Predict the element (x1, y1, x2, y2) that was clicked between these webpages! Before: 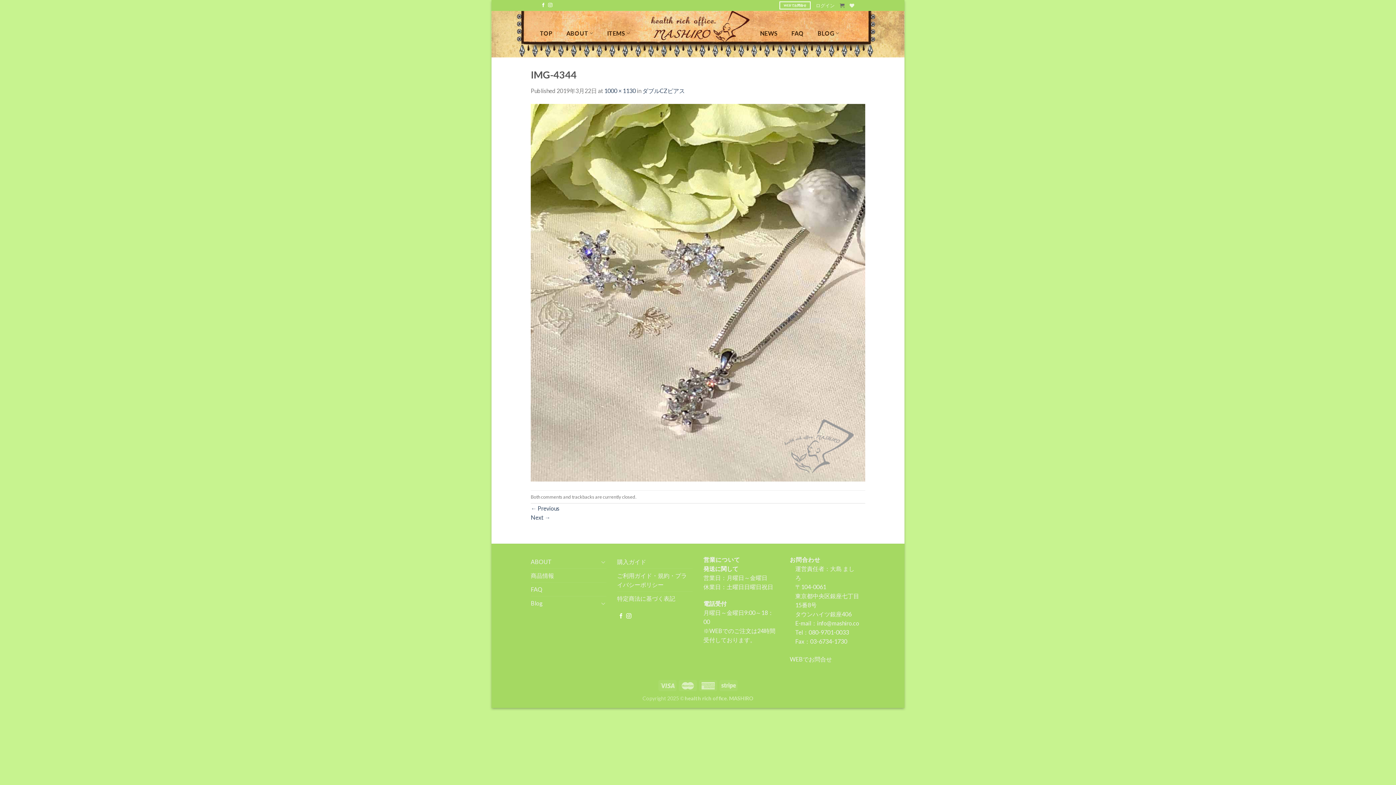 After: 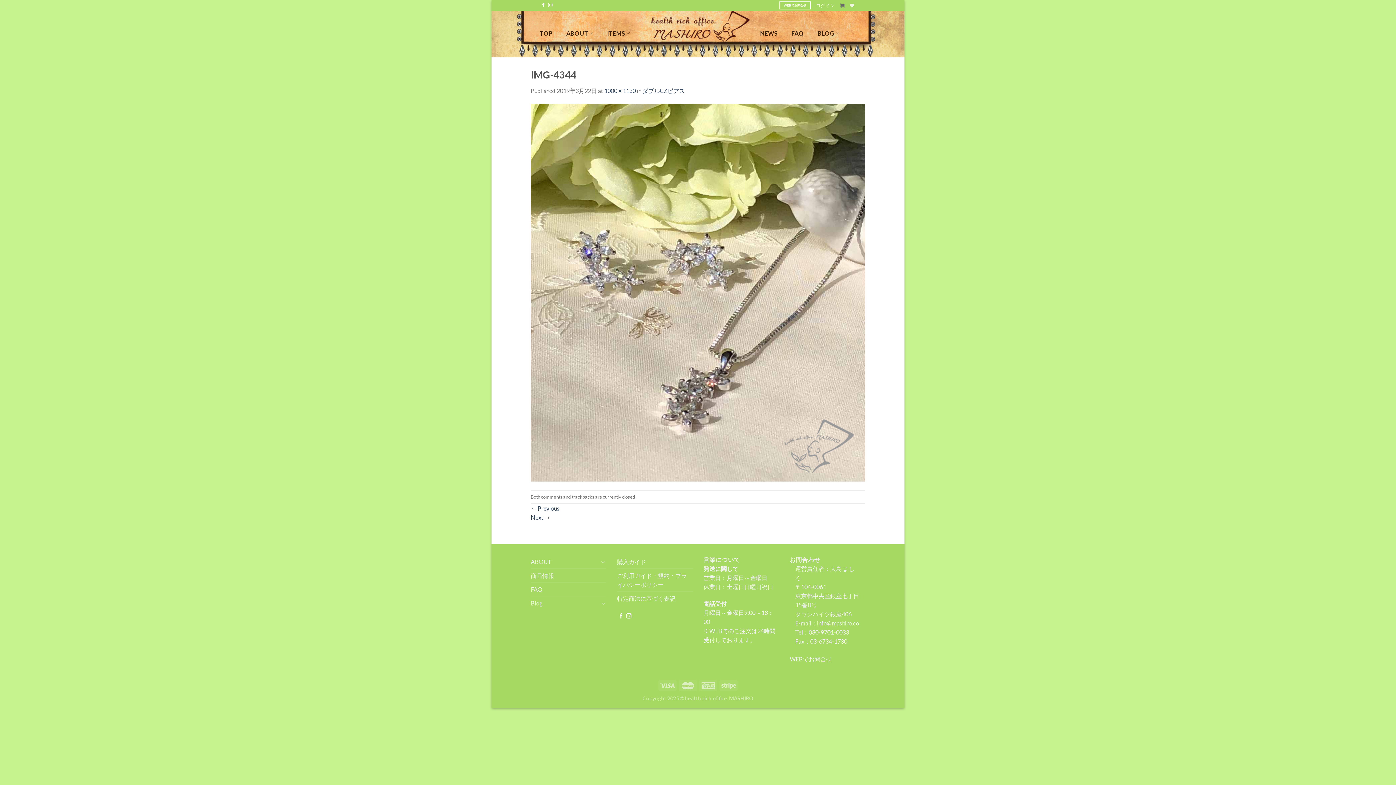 Action: bbox: (626, 613, 631, 619)